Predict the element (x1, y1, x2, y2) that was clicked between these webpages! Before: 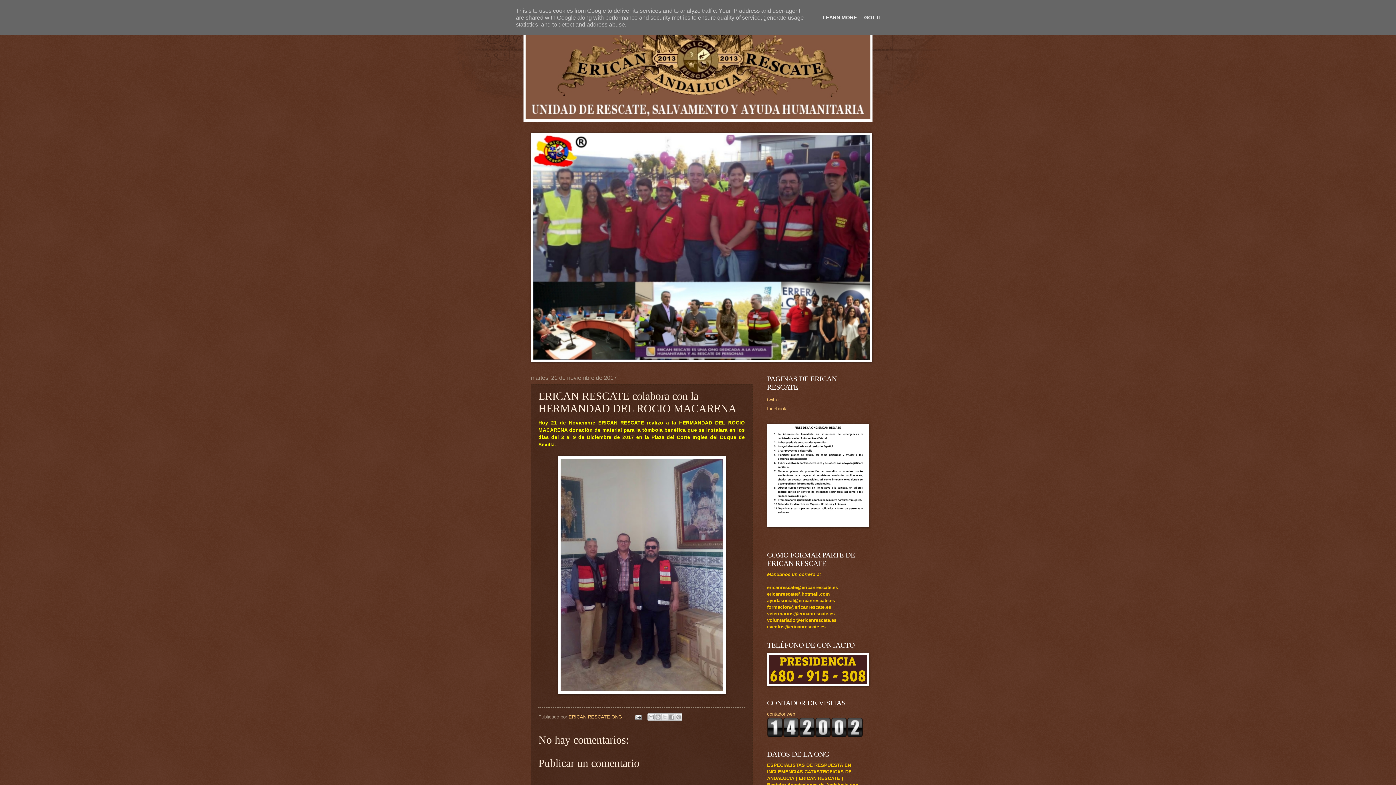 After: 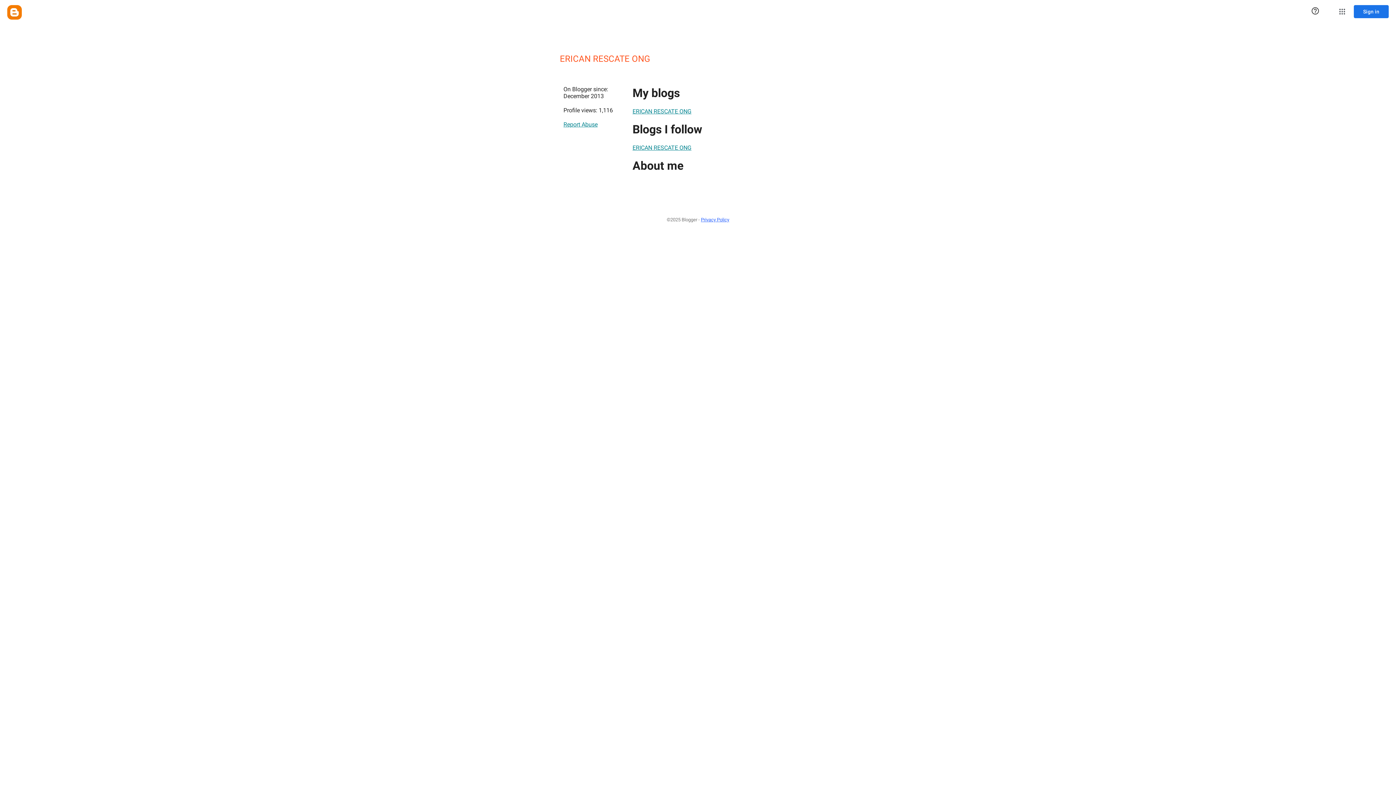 Action: label: ERICAN RESCATE ONG  bbox: (568, 714, 623, 719)